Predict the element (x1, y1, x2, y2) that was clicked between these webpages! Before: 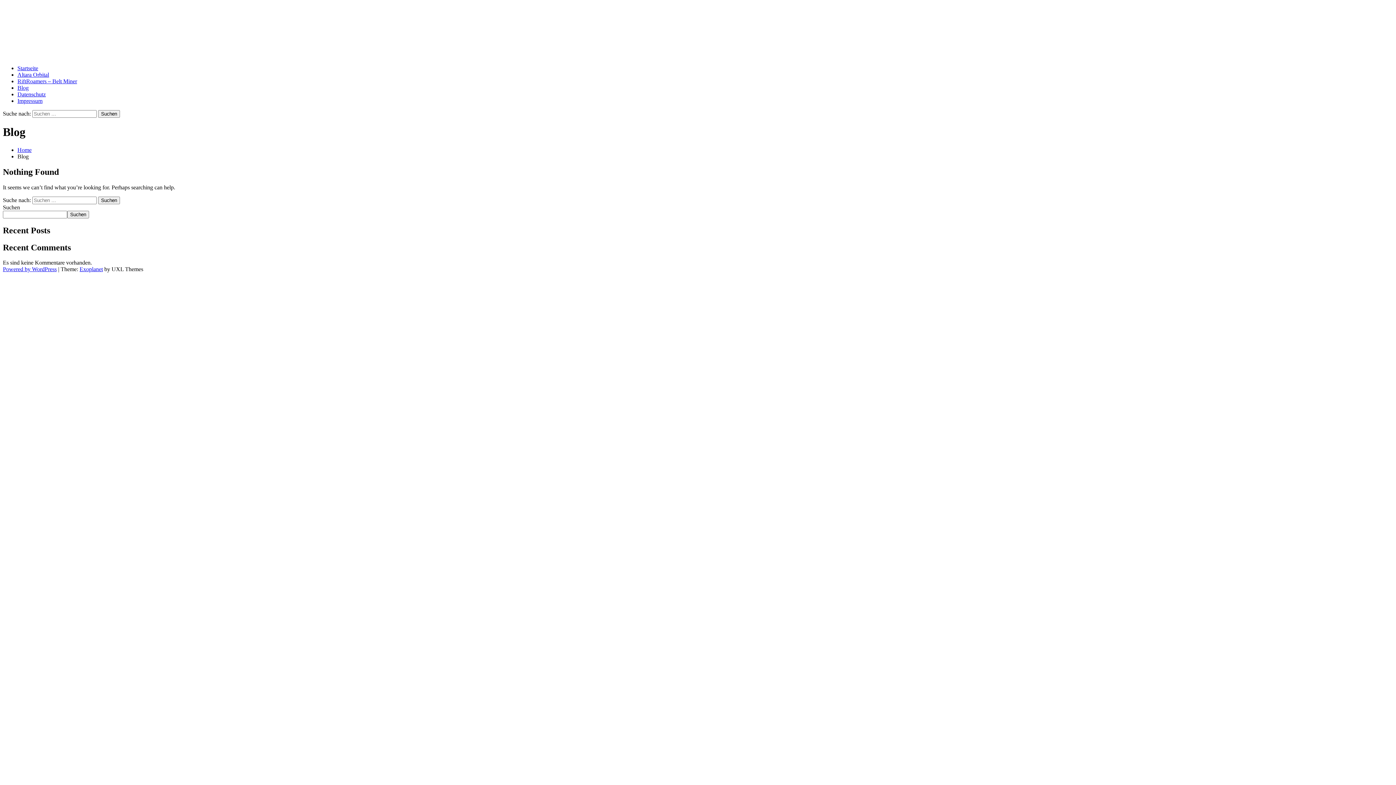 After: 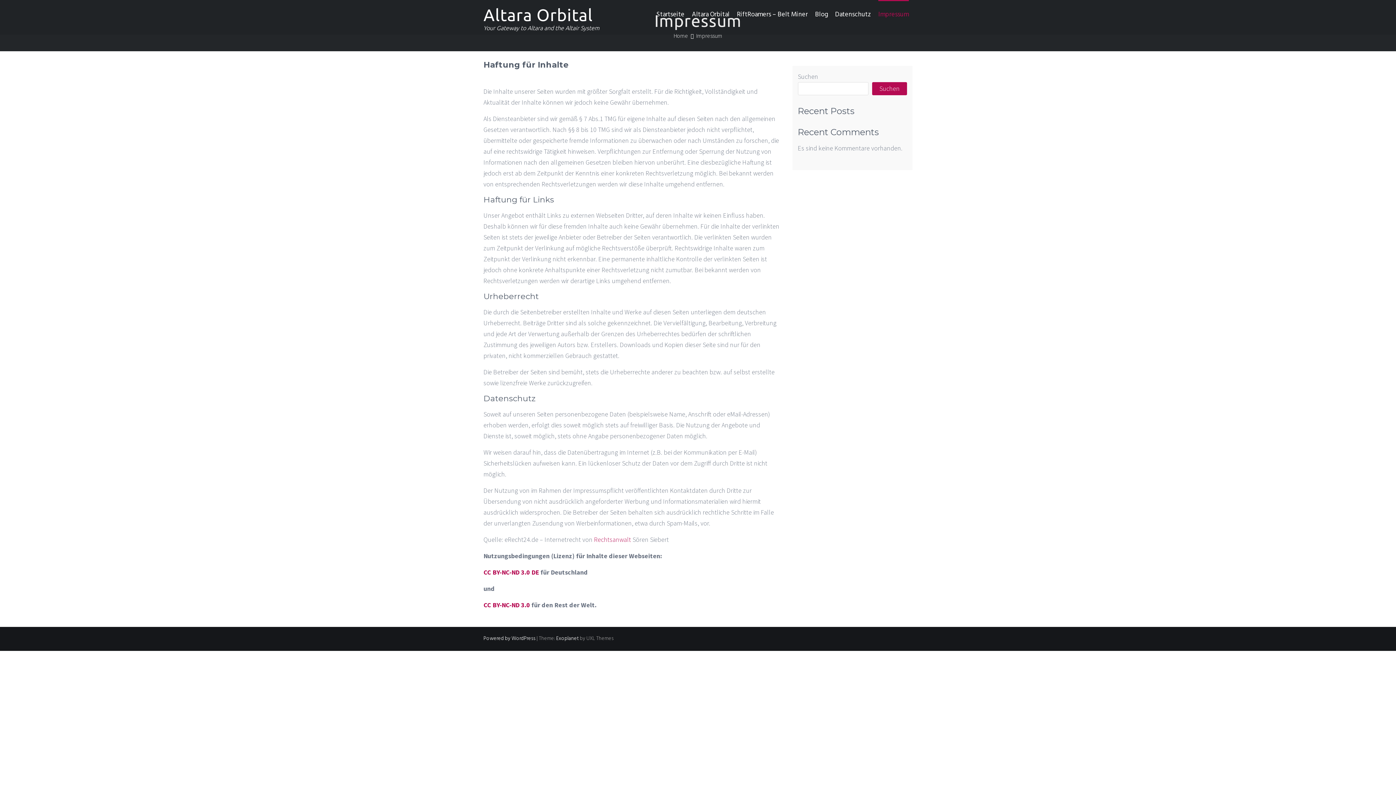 Action: label: Impressum bbox: (17, 97, 42, 104)